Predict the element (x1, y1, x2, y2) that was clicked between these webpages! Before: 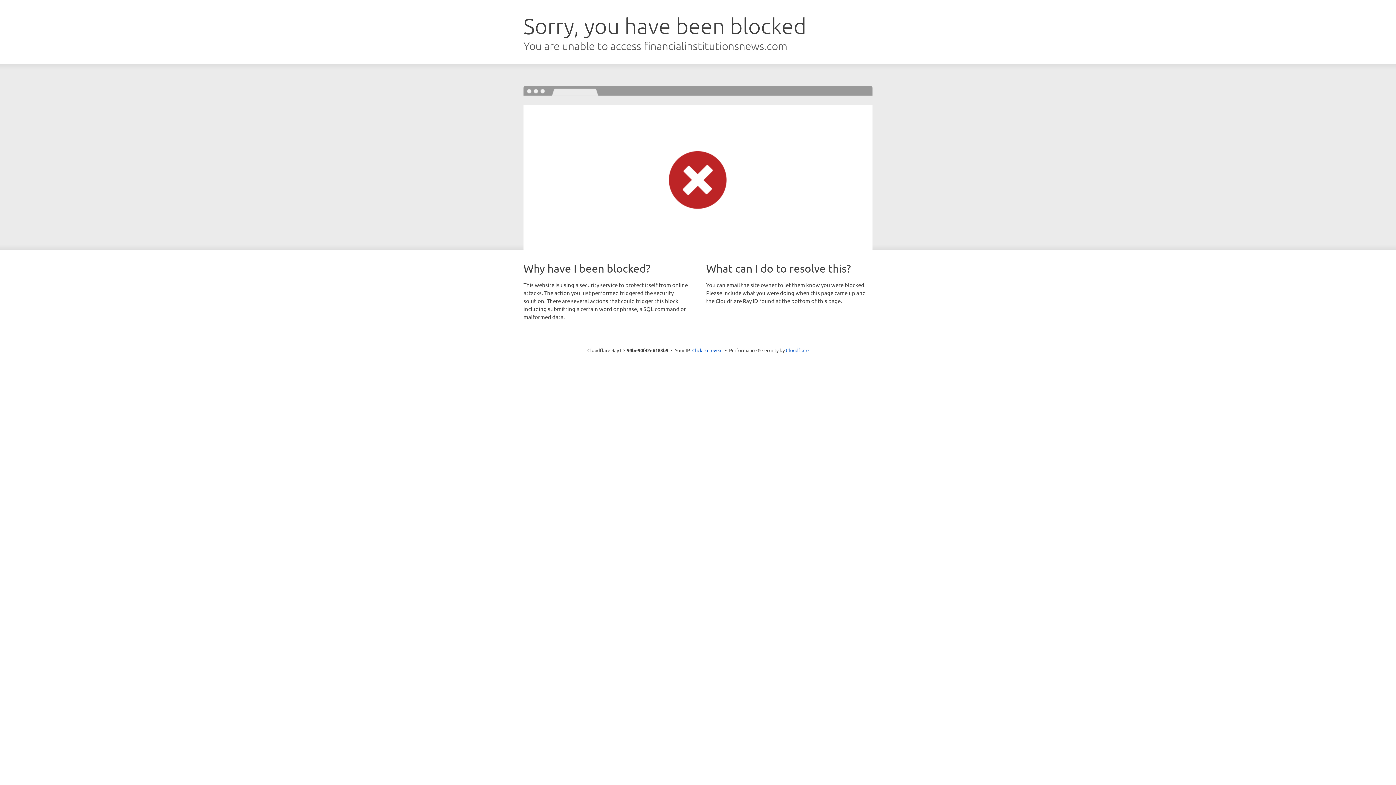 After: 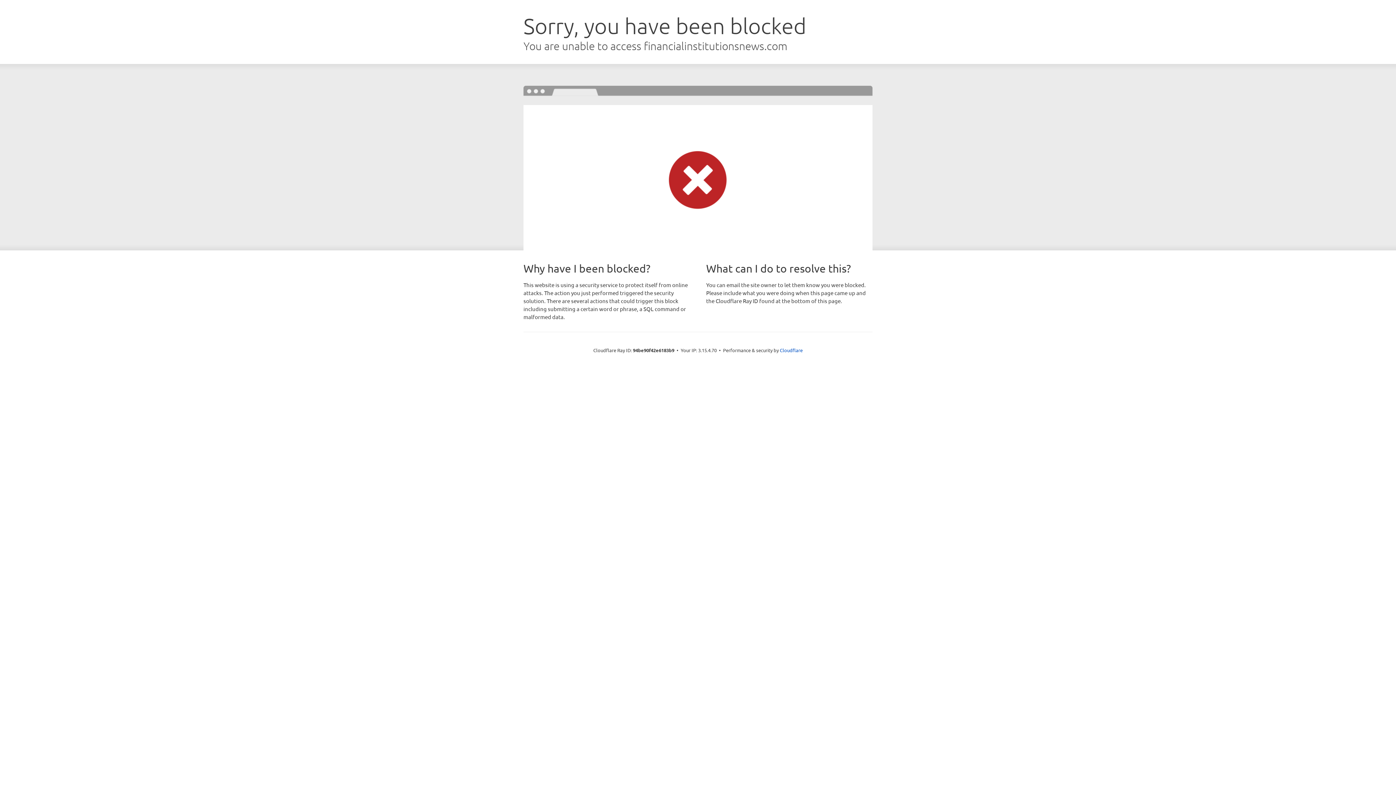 Action: bbox: (692, 346, 722, 353) label: Click to reveal